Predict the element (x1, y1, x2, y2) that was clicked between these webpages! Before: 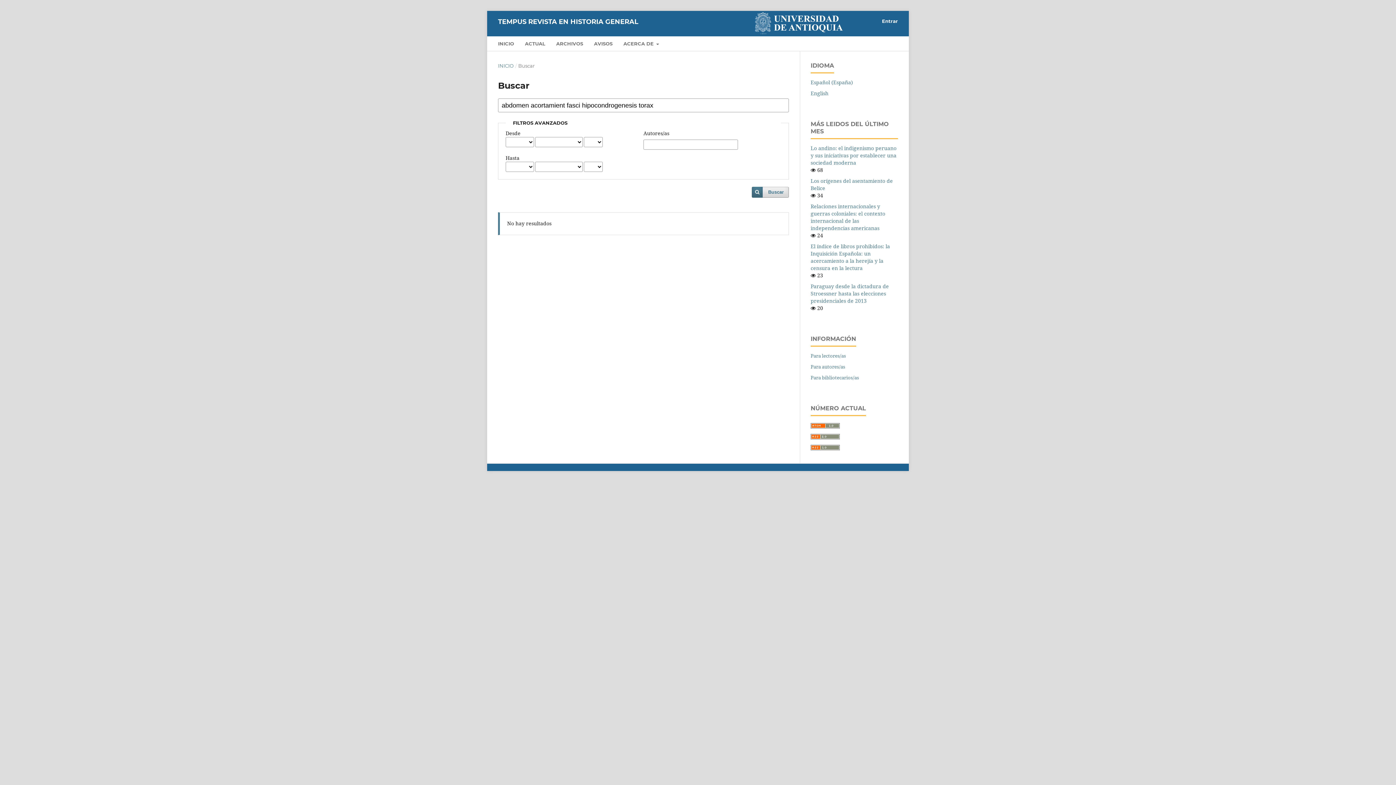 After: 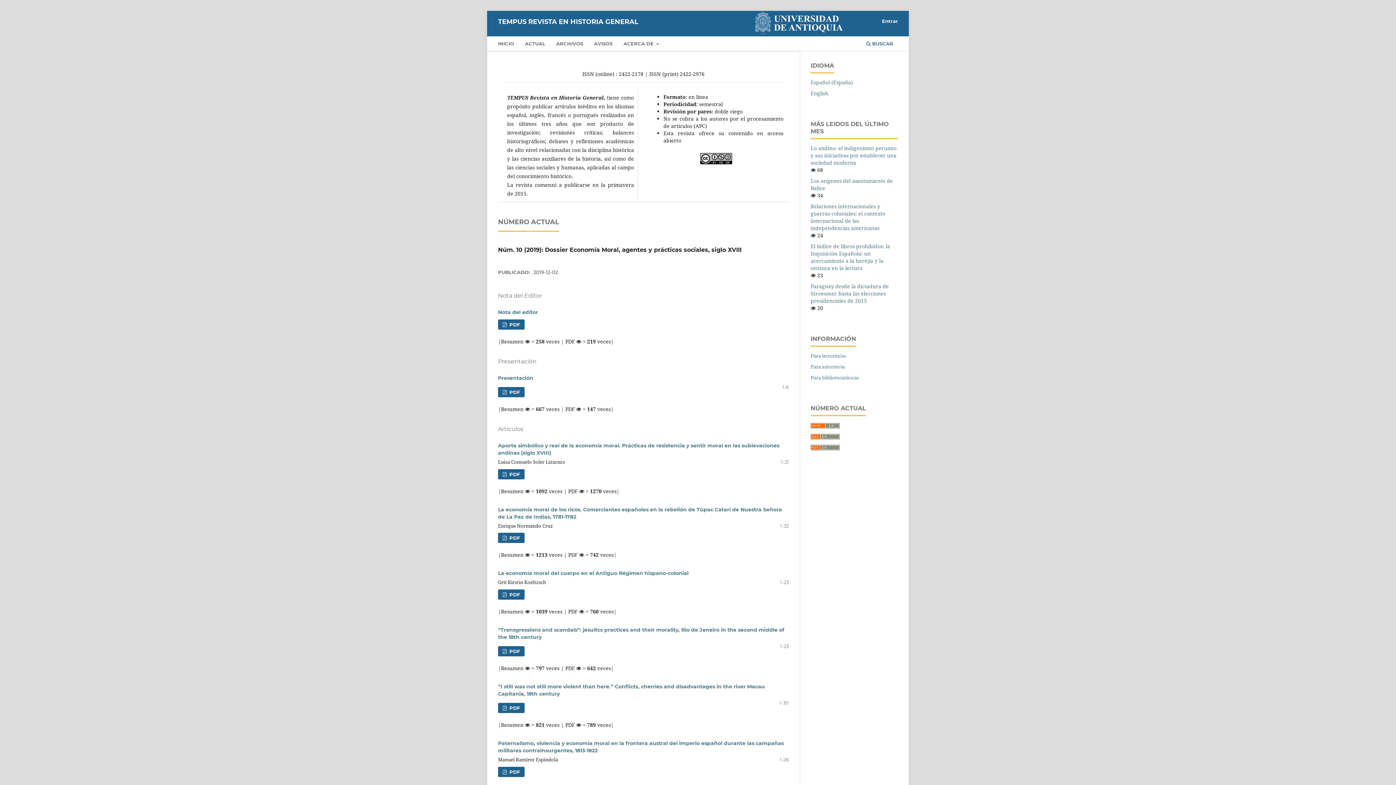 Action: label: INICIO bbox: (498, 62, 513, 69)